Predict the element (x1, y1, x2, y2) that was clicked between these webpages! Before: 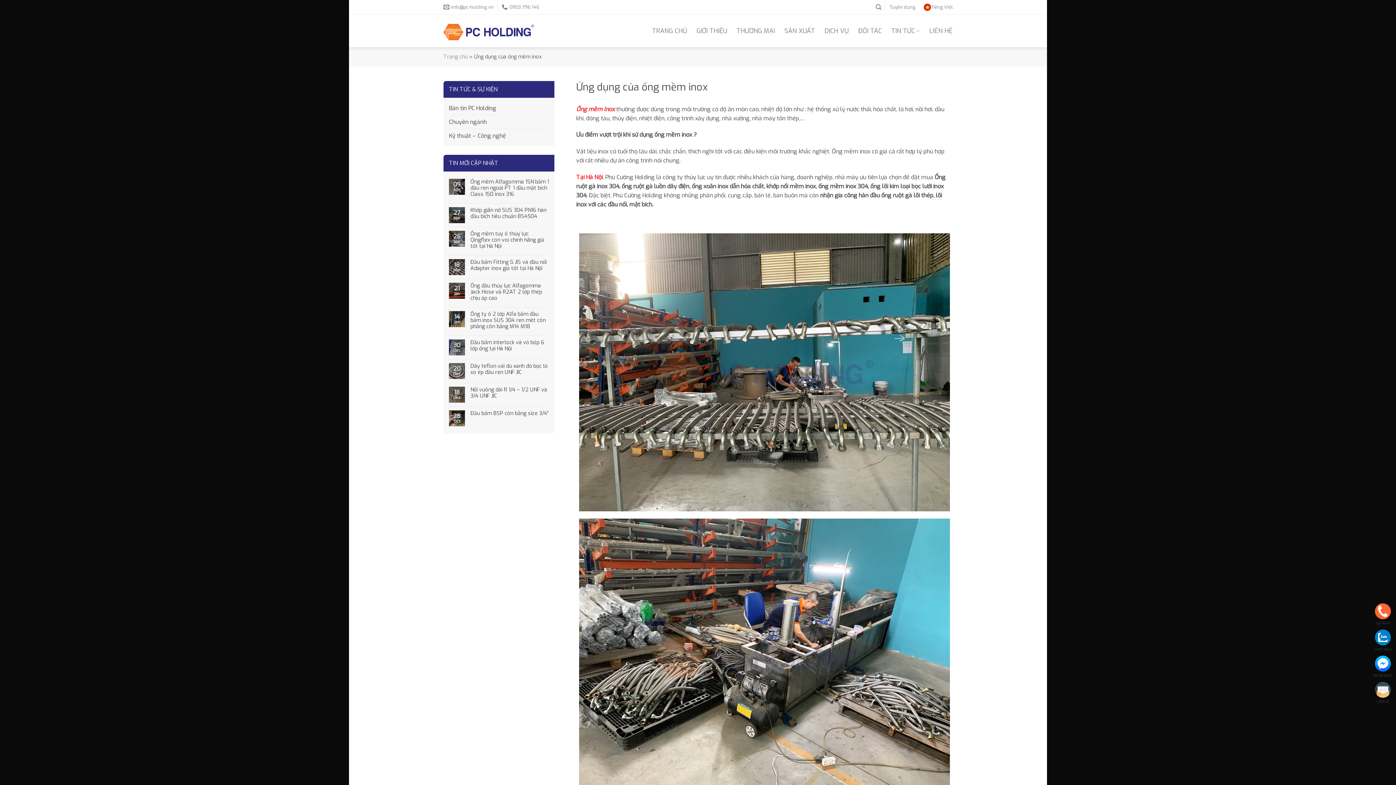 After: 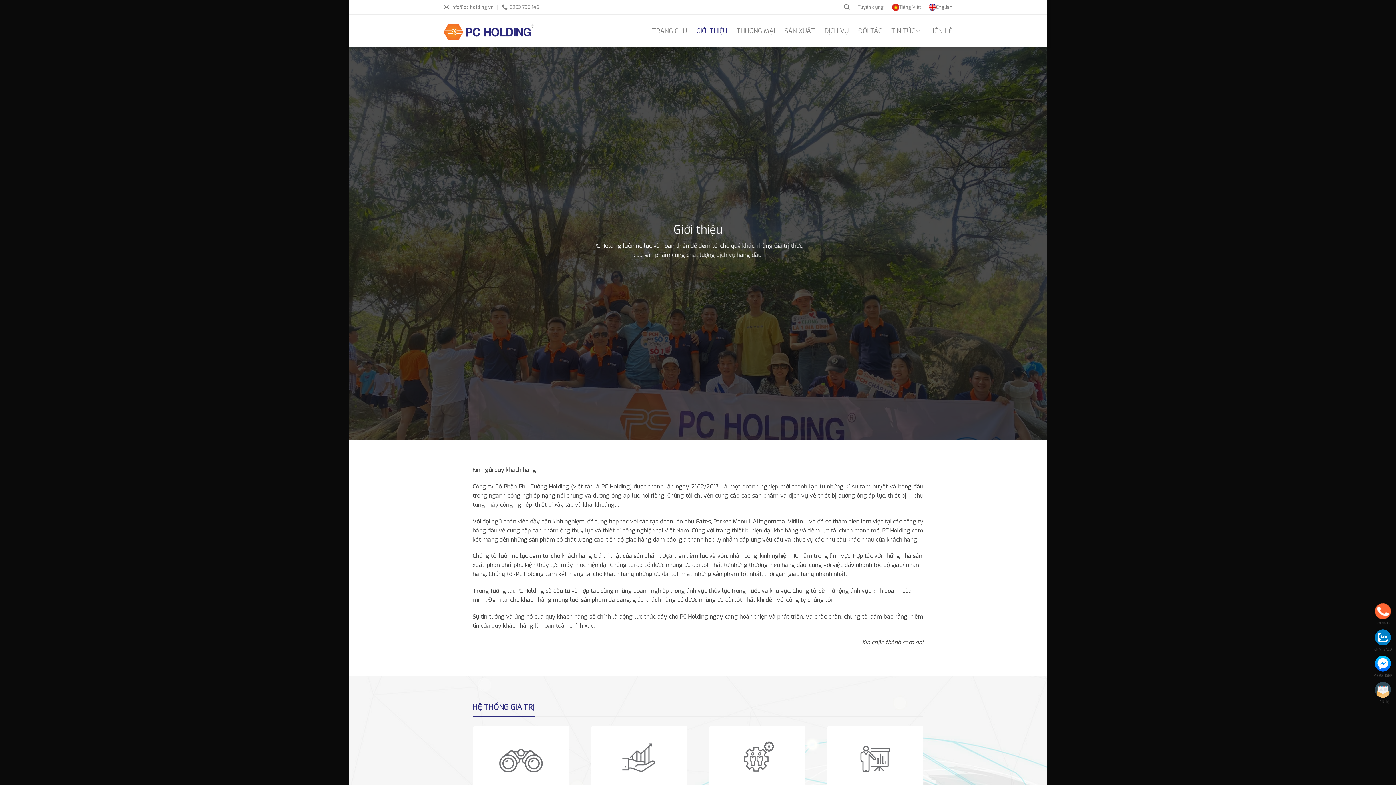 Action: label: GIỚI THIỆU bbox: (696, 24, 727, 37)